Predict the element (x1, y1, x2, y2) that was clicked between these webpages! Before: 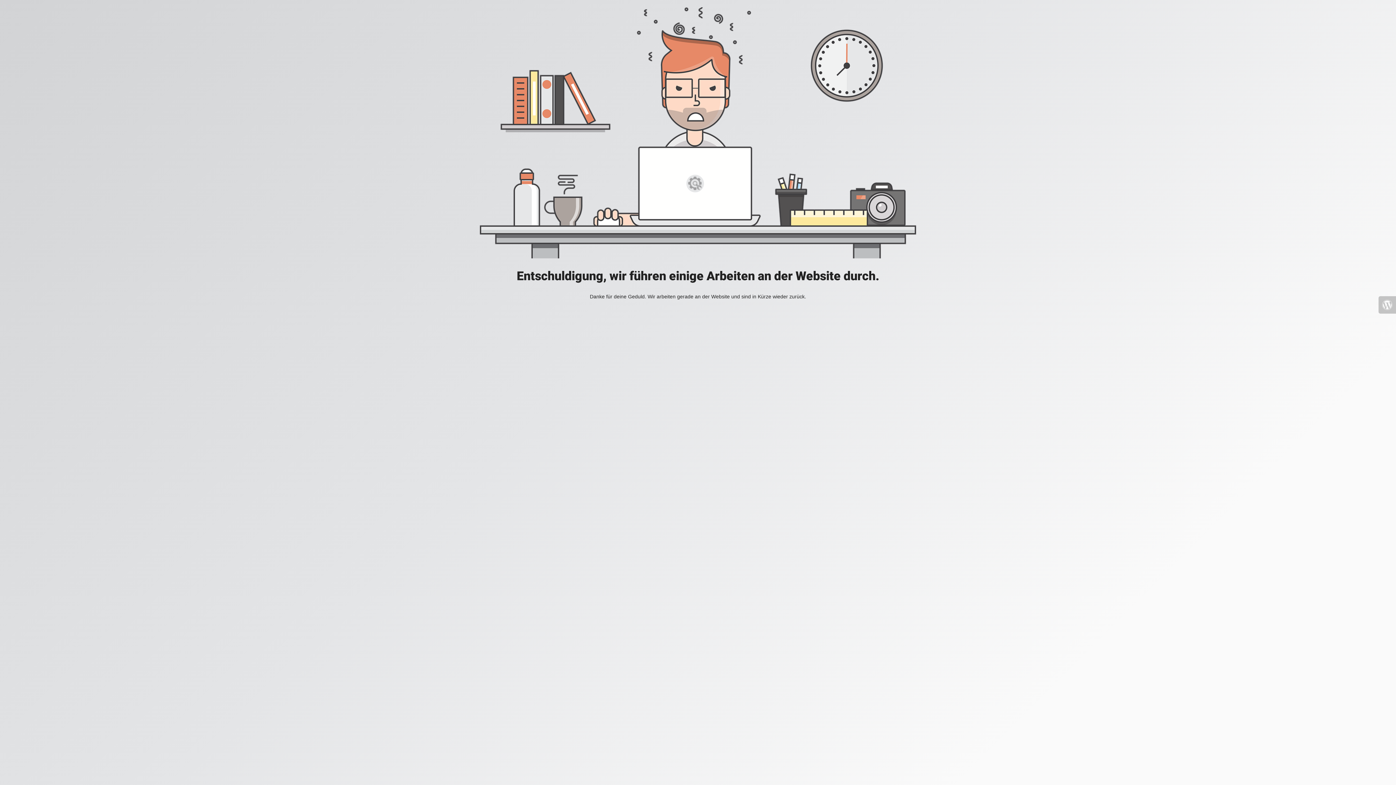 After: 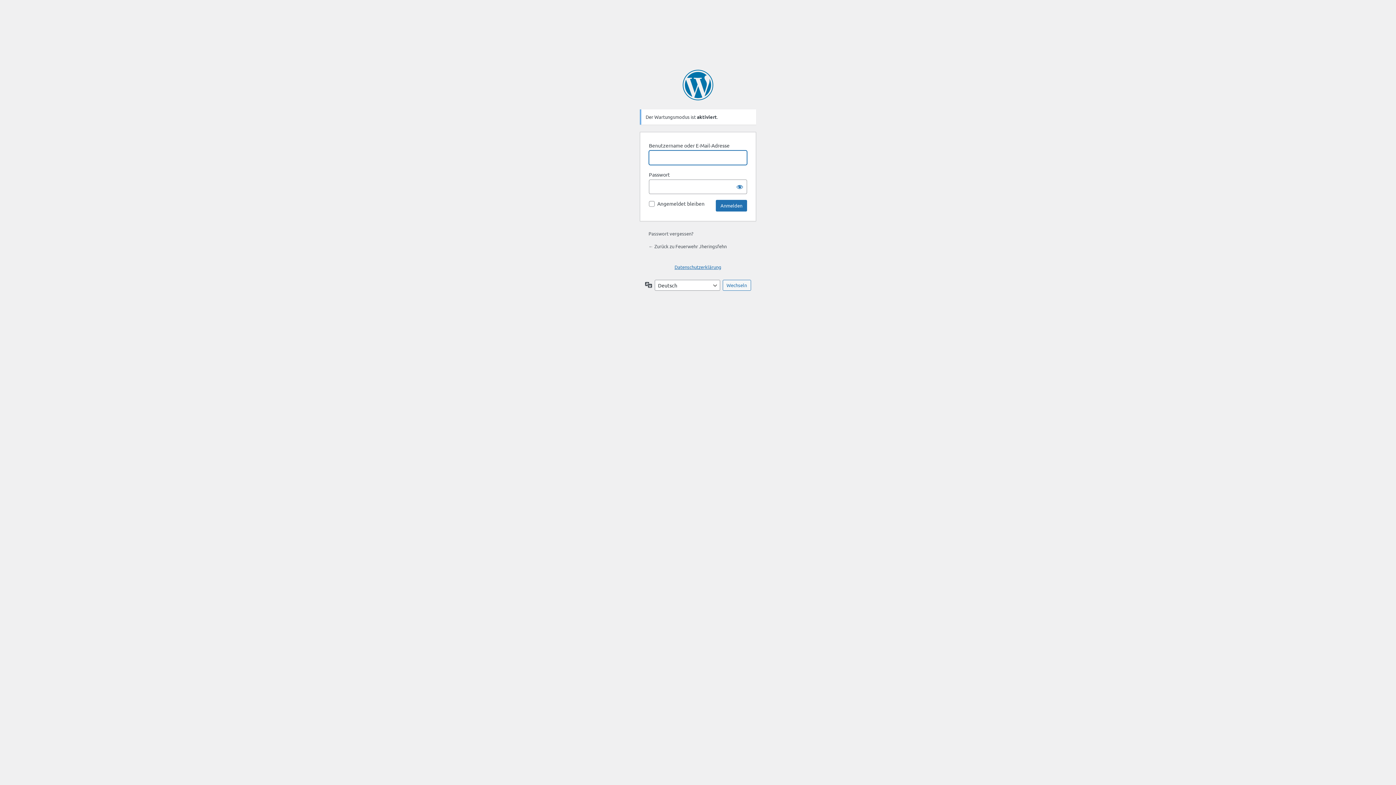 Action: bbox: (1378, 296, 1396, 313)